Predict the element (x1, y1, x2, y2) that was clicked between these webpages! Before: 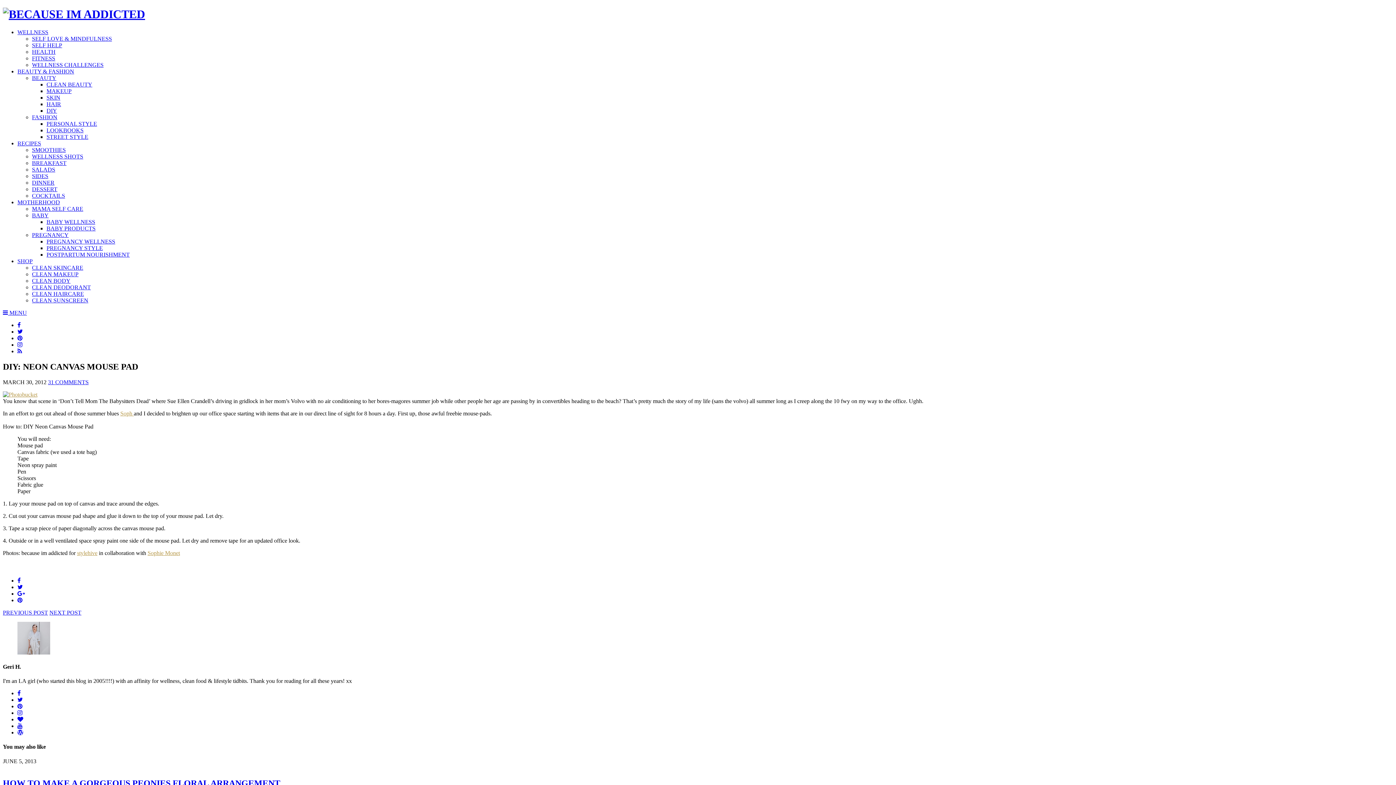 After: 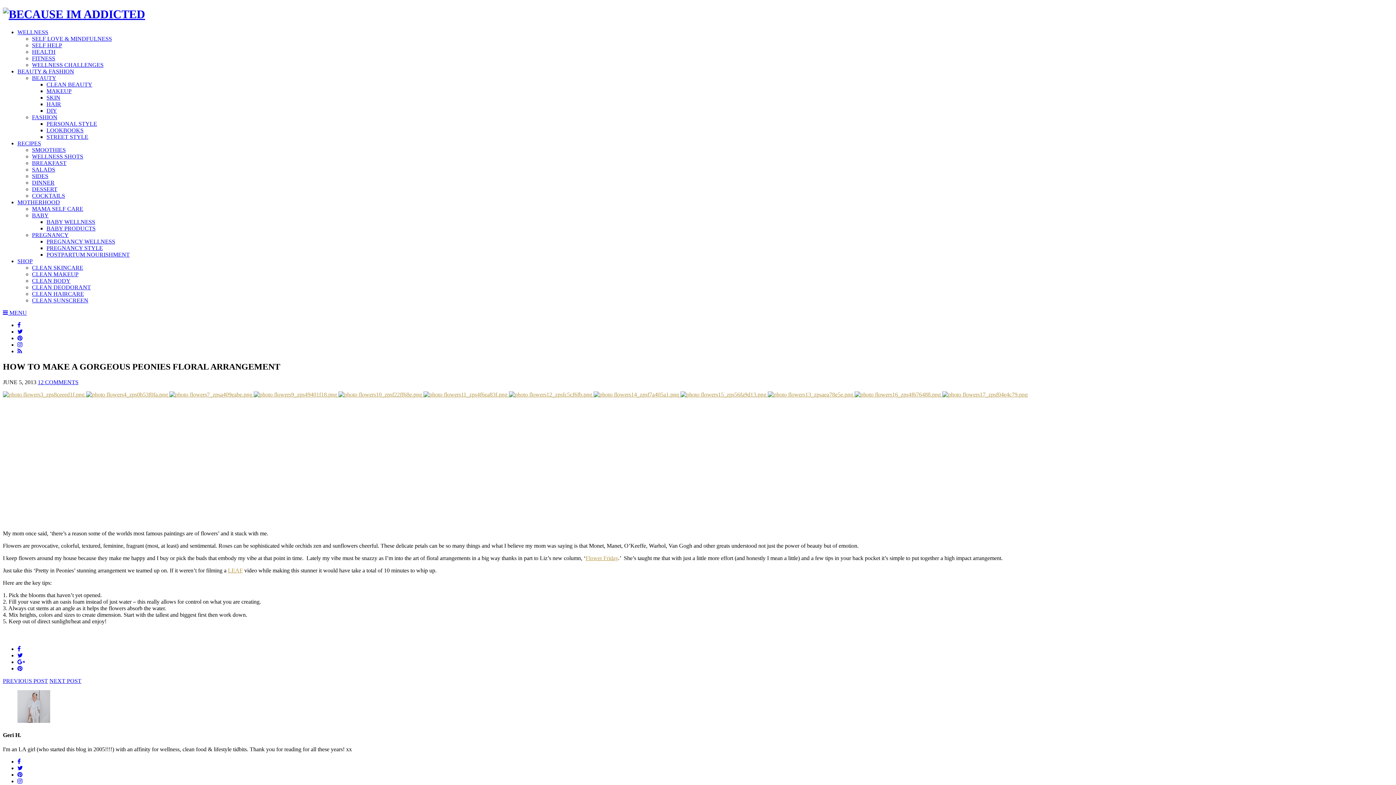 Action: label: HOW TO MAKE A GORGEOUS PEONIES FLORAL ARRANGEMENT bbox: (2, 778, 280, 788)